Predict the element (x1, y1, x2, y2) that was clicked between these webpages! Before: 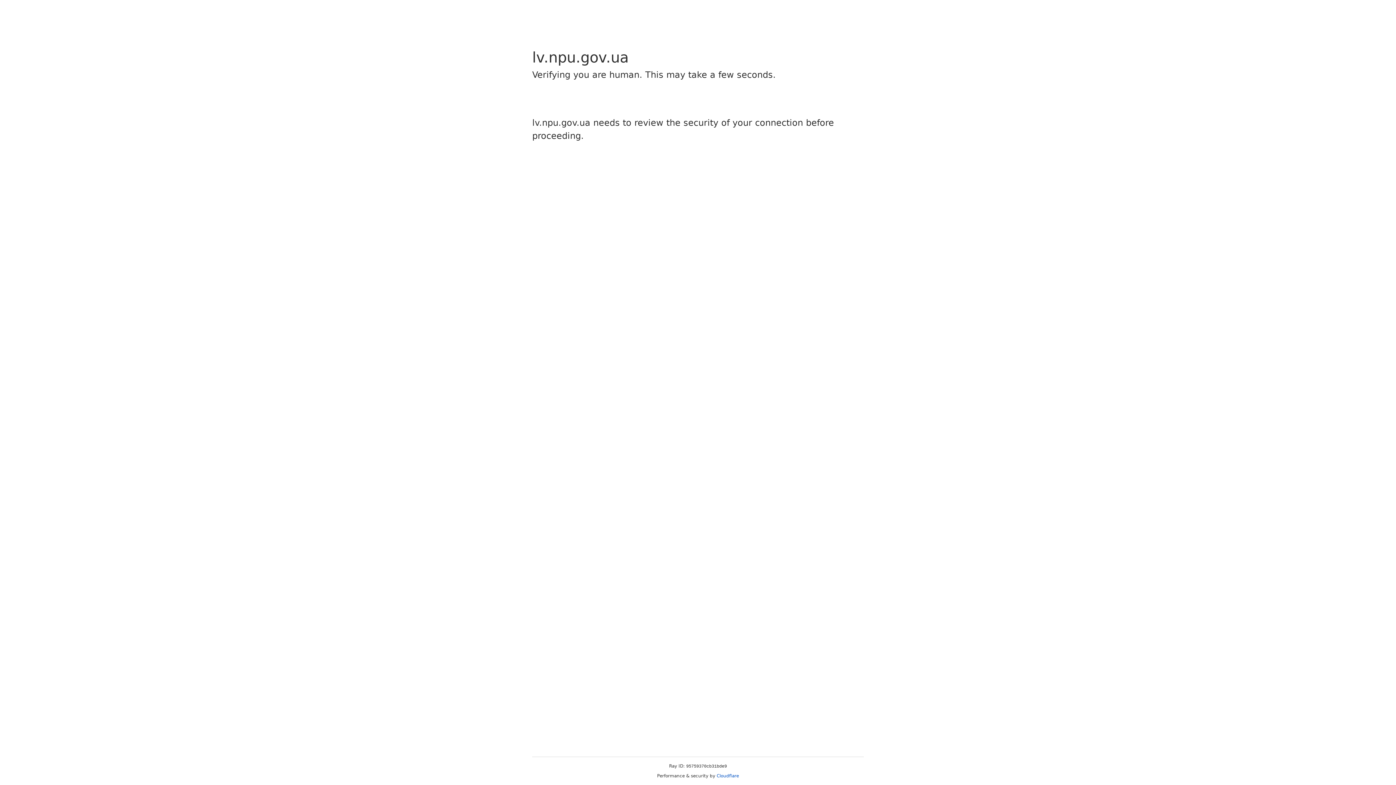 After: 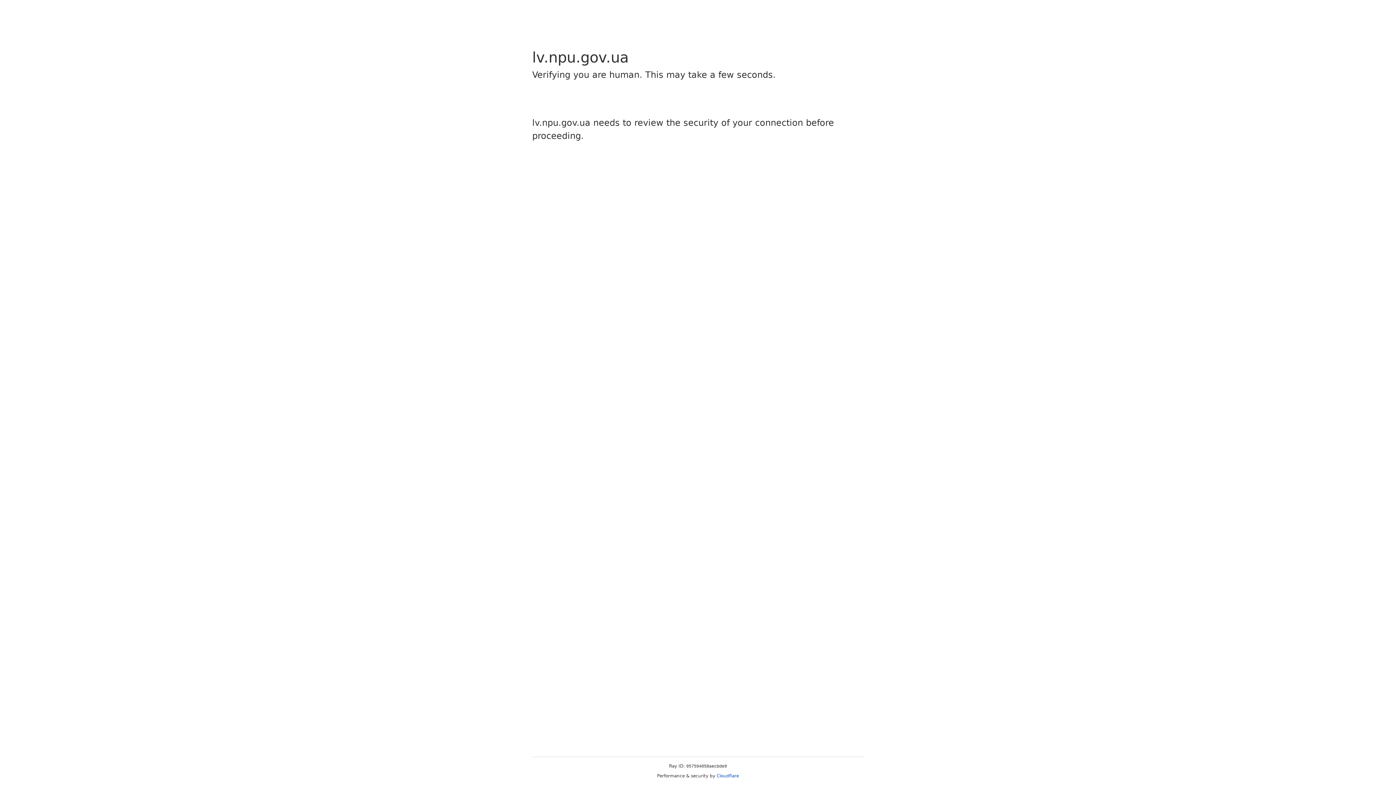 Action: label: Cloudflare bbox: (716, 773, 739, 778)